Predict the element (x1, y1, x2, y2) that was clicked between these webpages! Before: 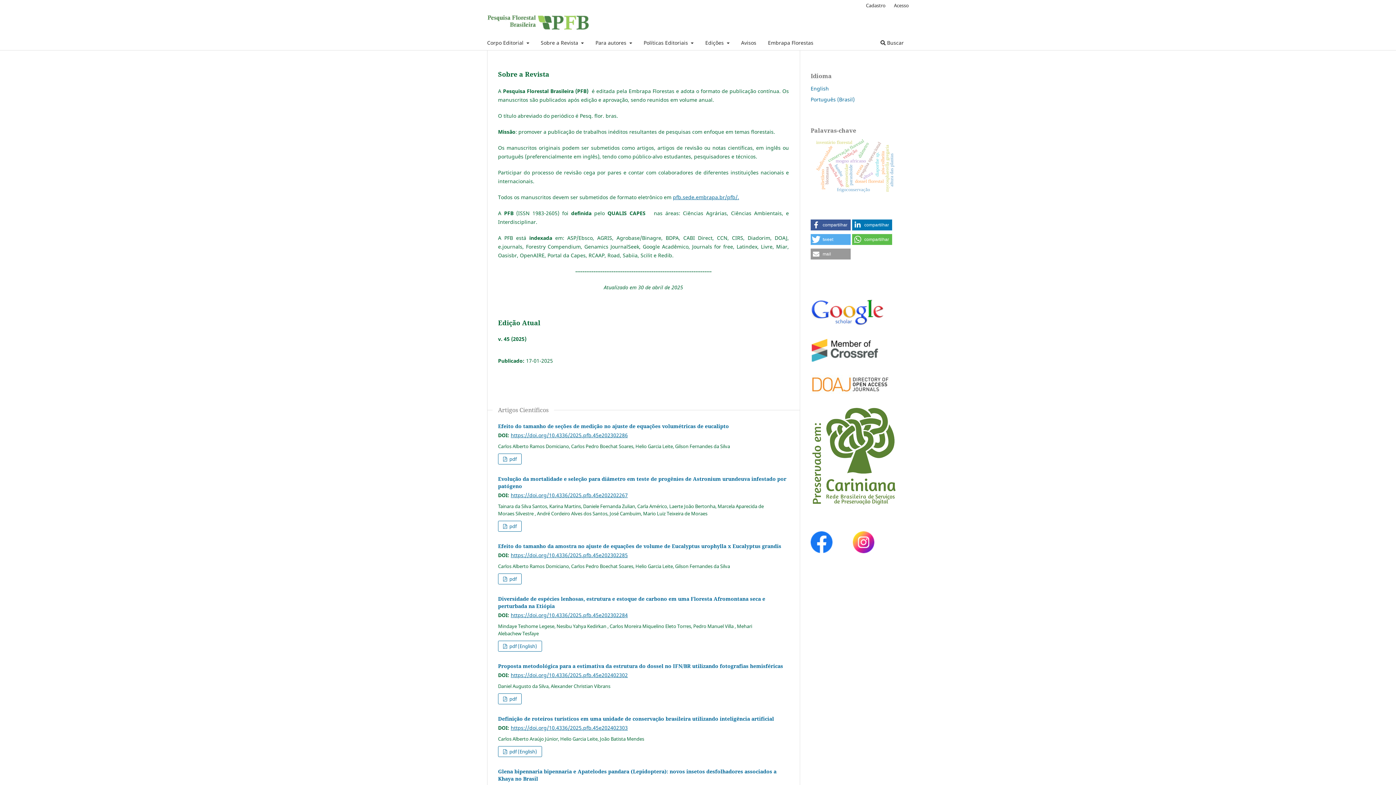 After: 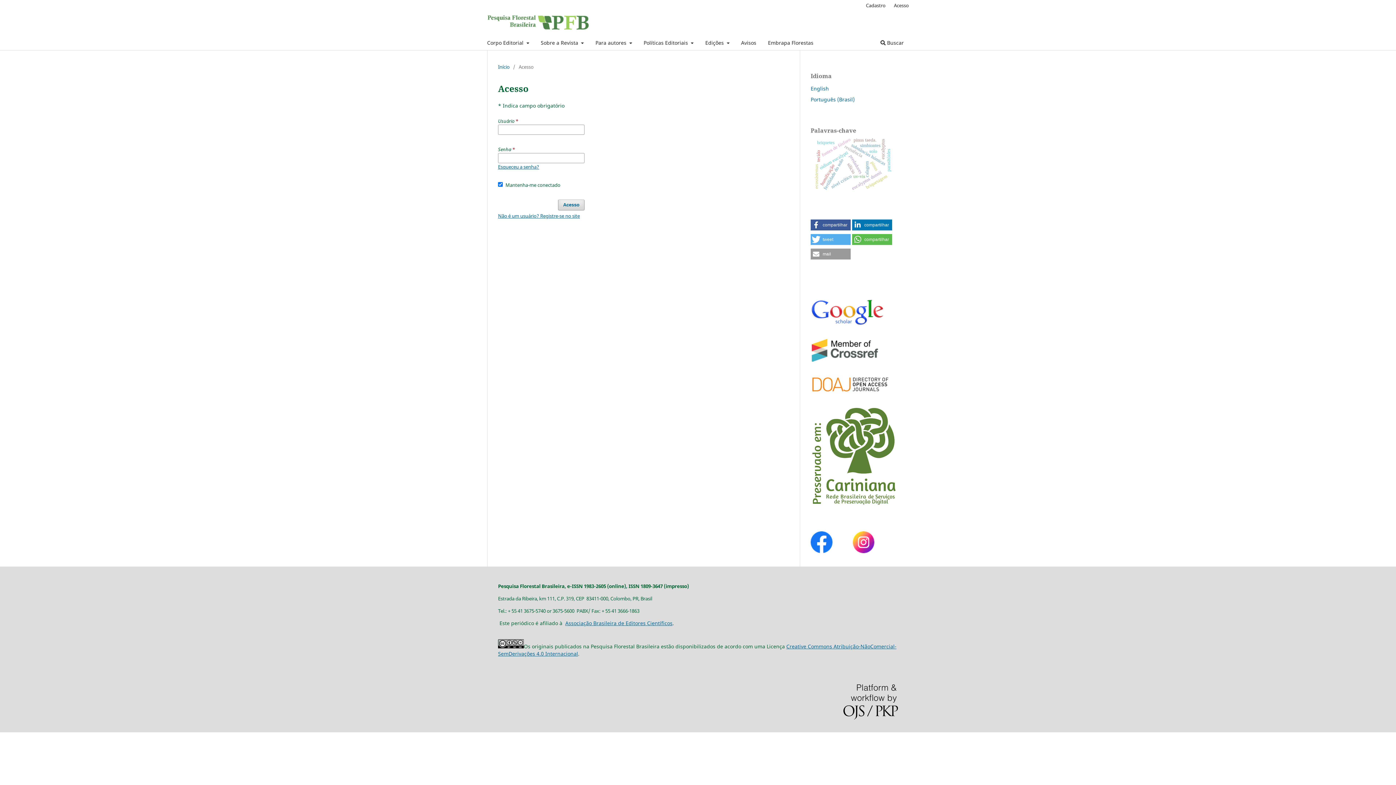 Action: label: Acesso bbox: (890, 0, 912, 10)